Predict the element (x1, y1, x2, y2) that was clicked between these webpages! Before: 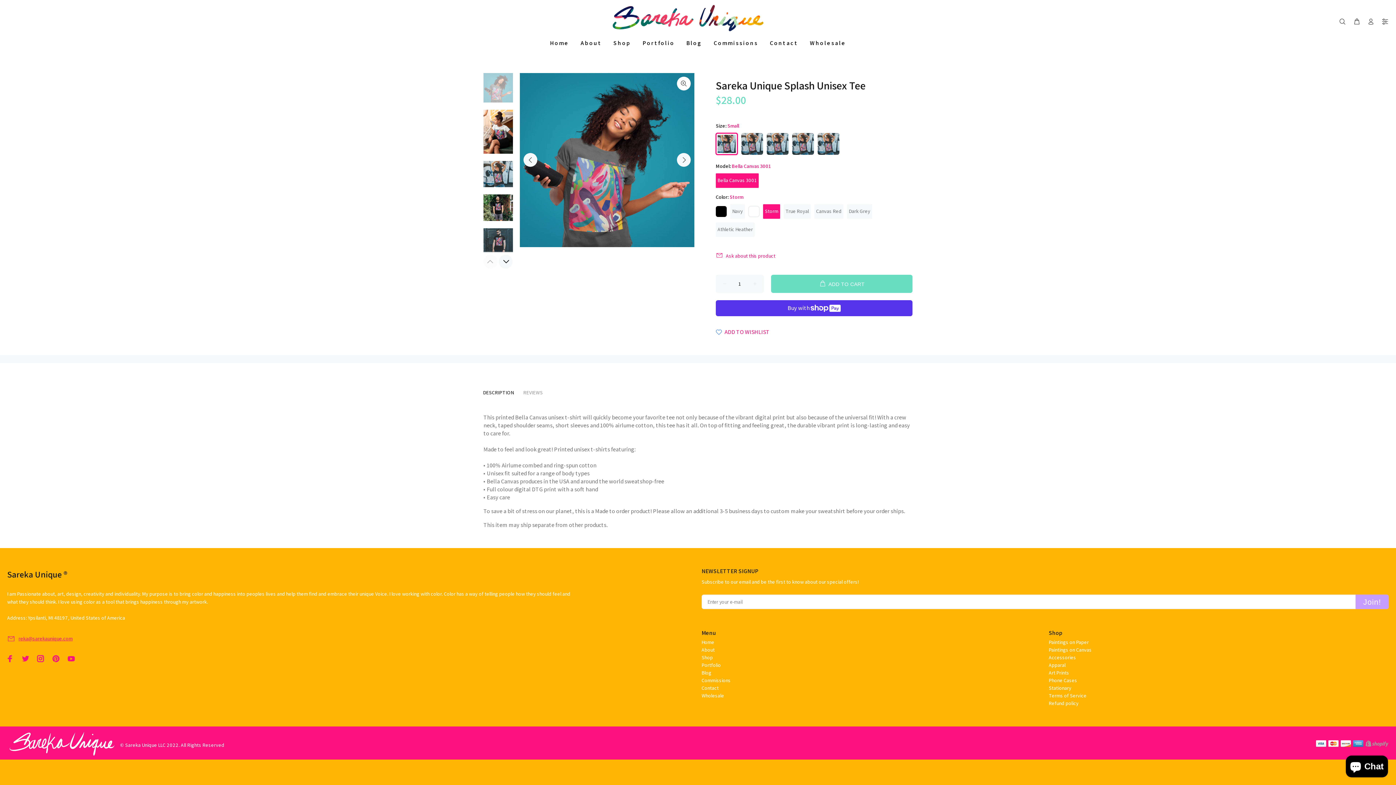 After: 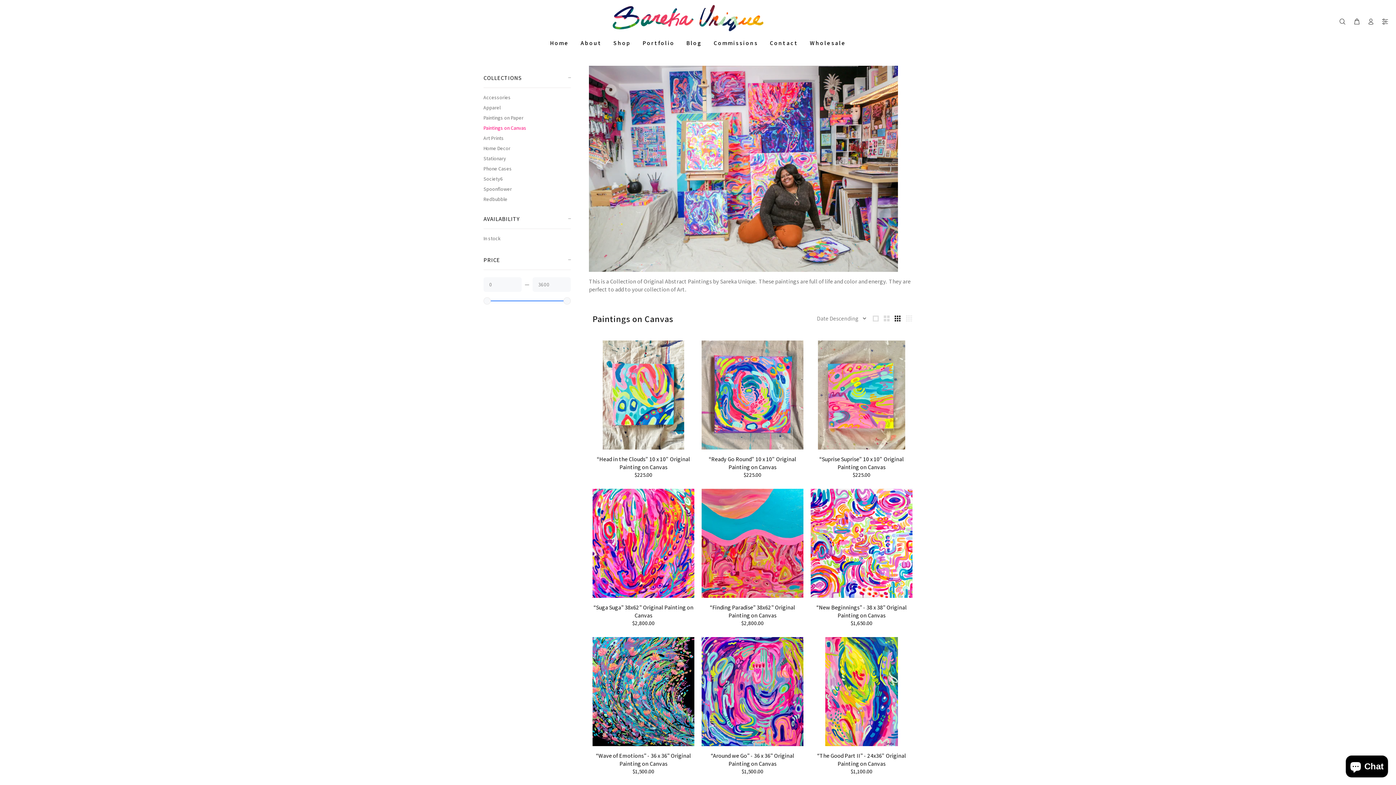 Action: label: Paintings on Canvas bbox: (1049, 646, 1091, 654)